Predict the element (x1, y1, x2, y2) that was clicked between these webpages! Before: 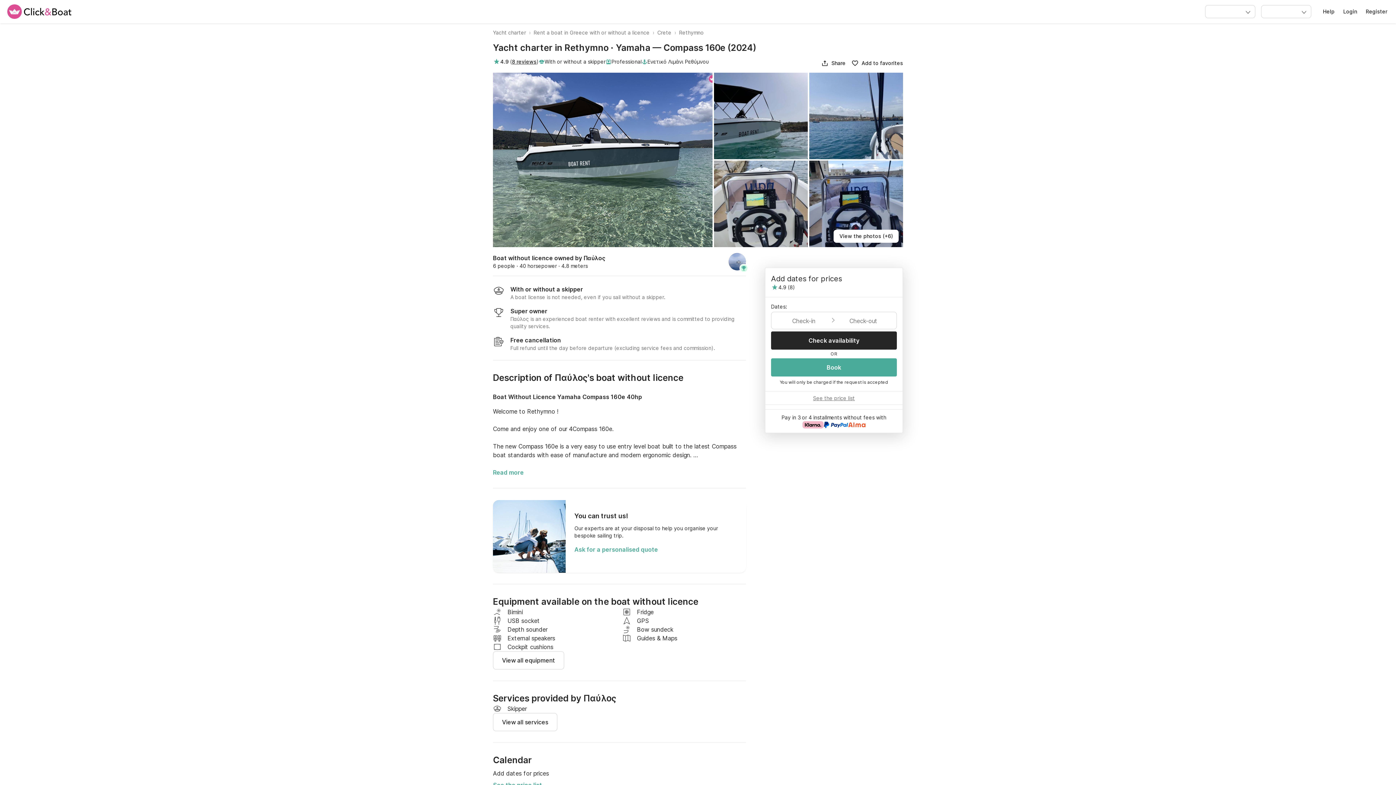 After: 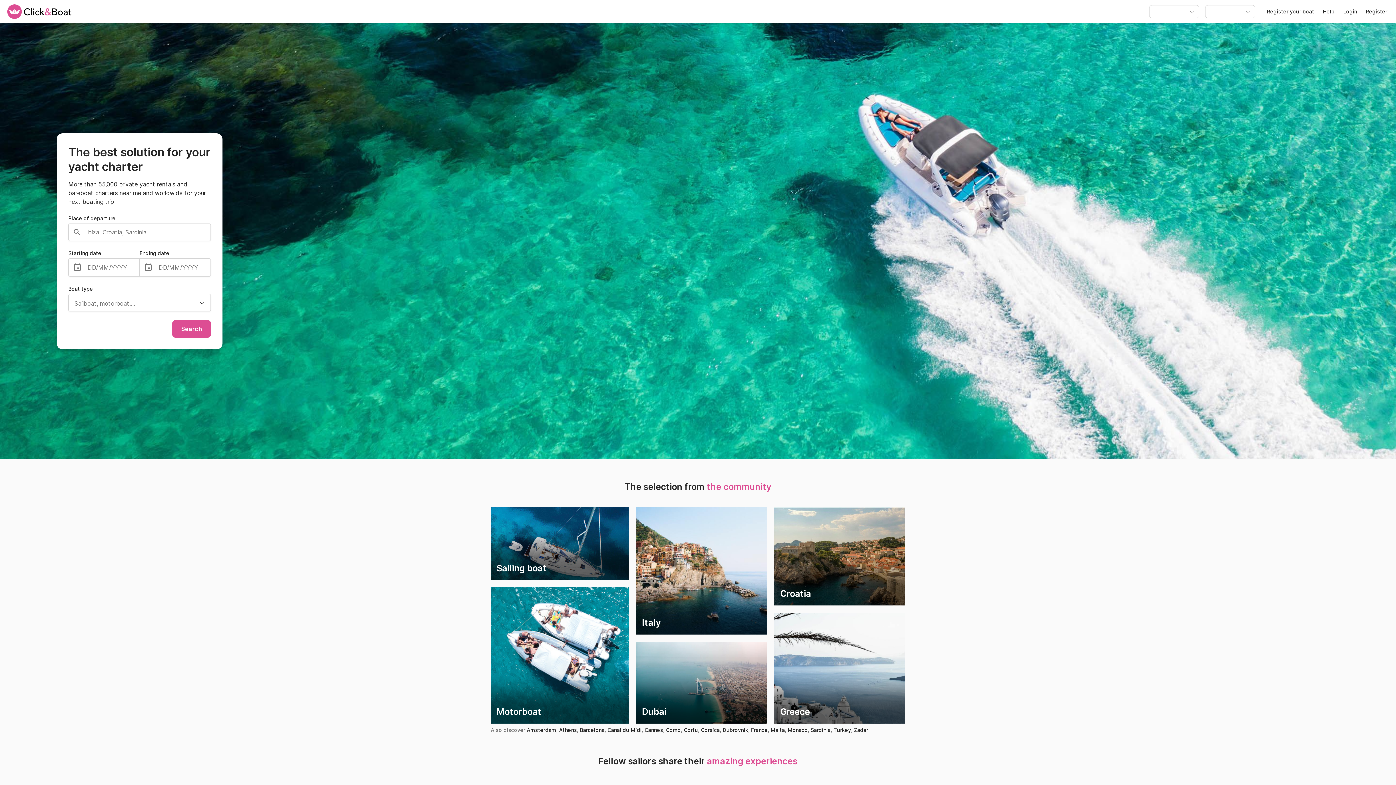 Action: label: Yacht charter bbox: (493, 29, 526, 36)